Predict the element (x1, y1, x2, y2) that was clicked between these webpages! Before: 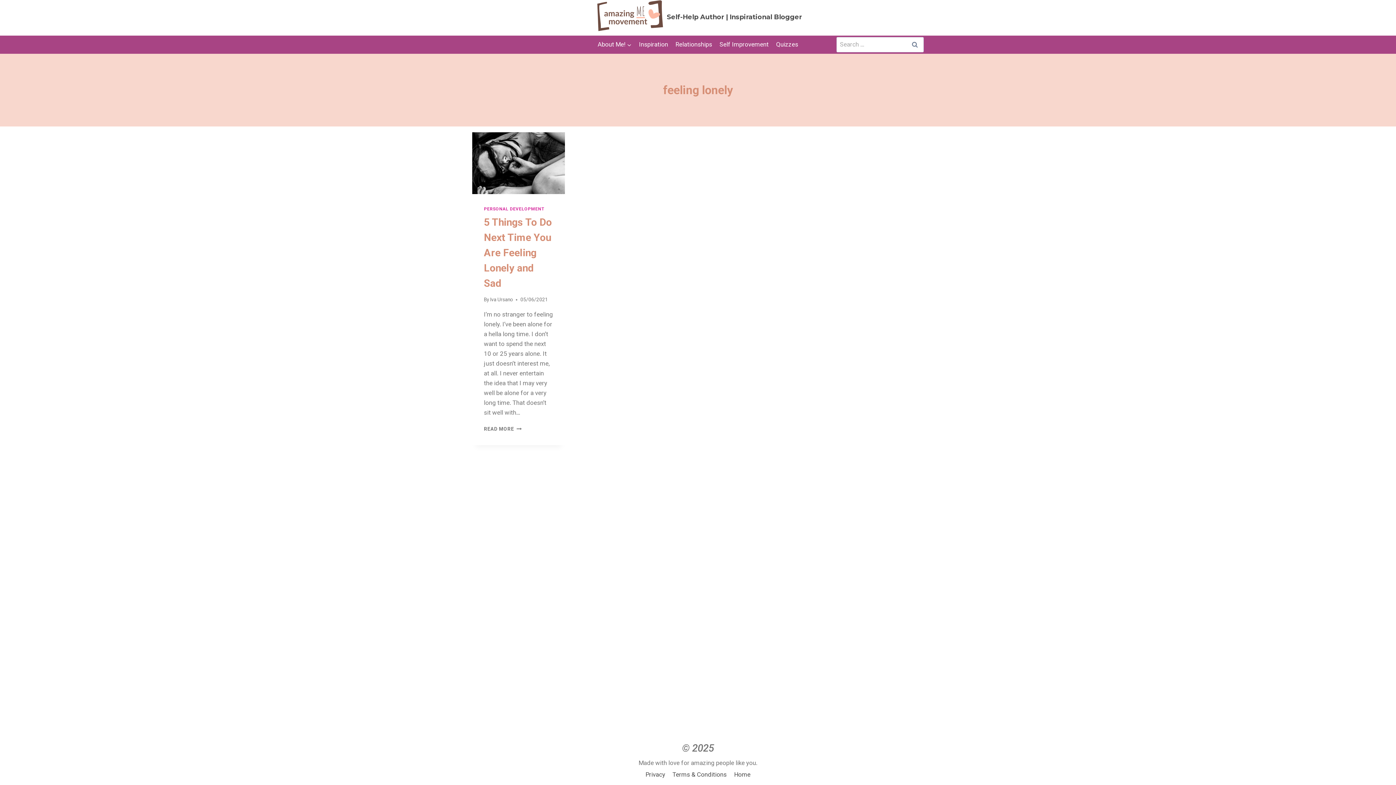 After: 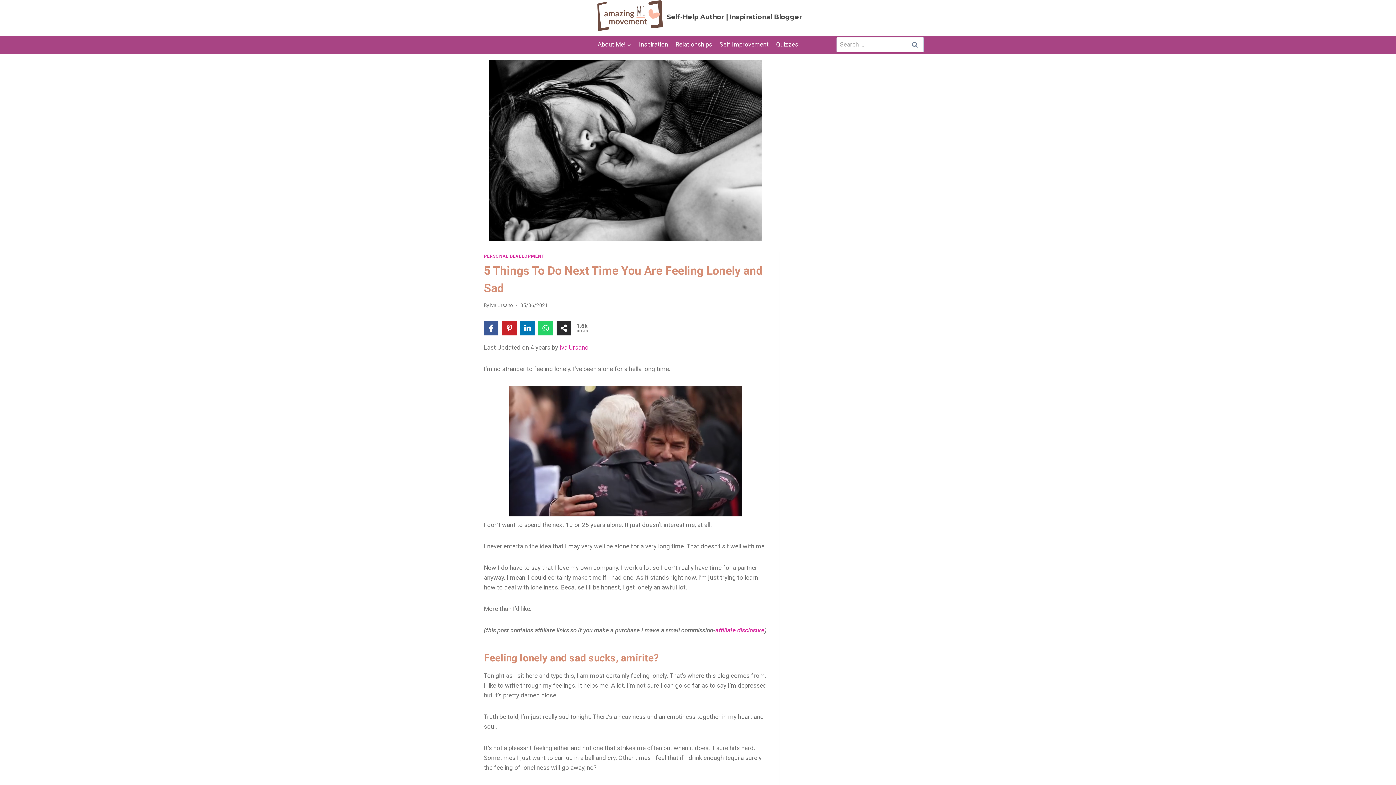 Action: label: READ MORE
5 THINGS TO DO NEXT TIME YOU ARE FEELING LONELY AND SAD bbox: (484, 426, 521, 432)